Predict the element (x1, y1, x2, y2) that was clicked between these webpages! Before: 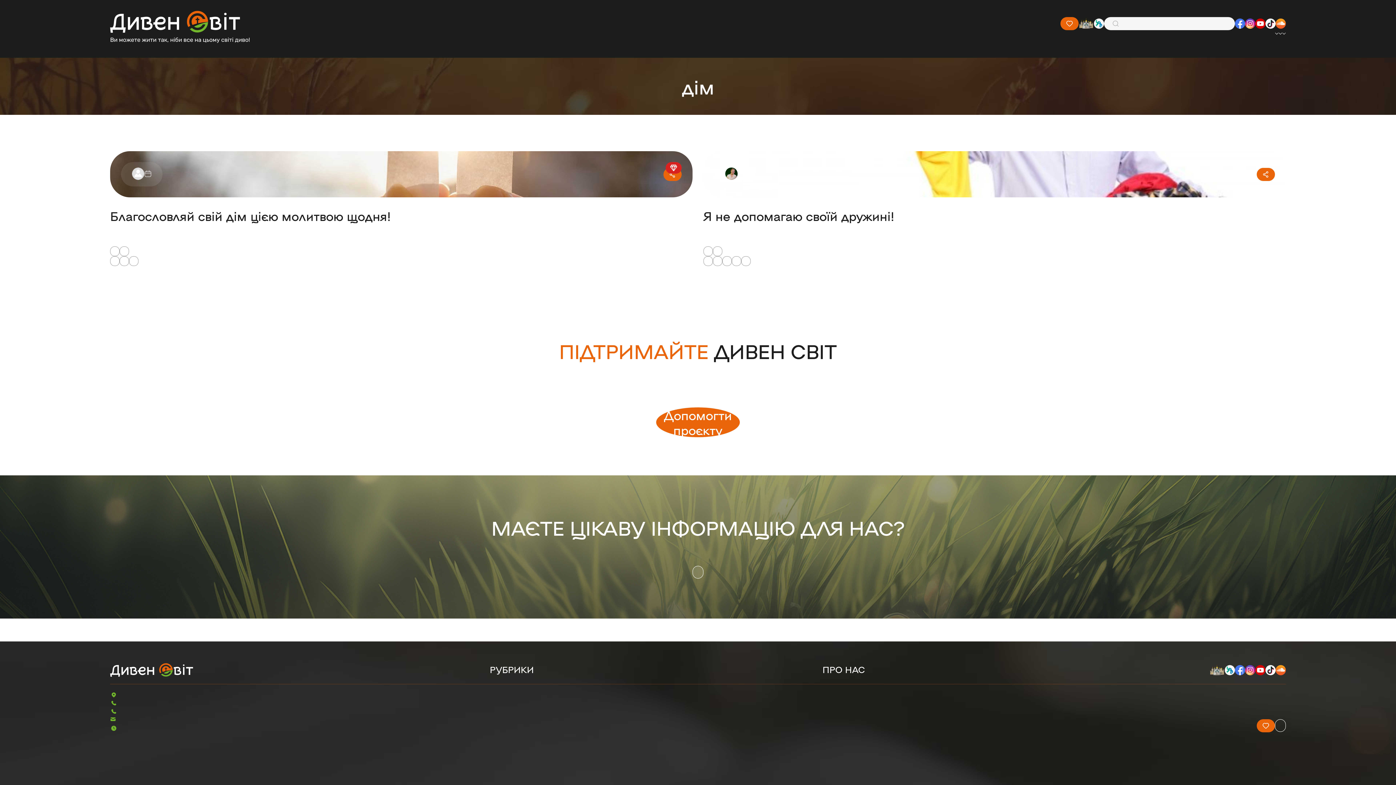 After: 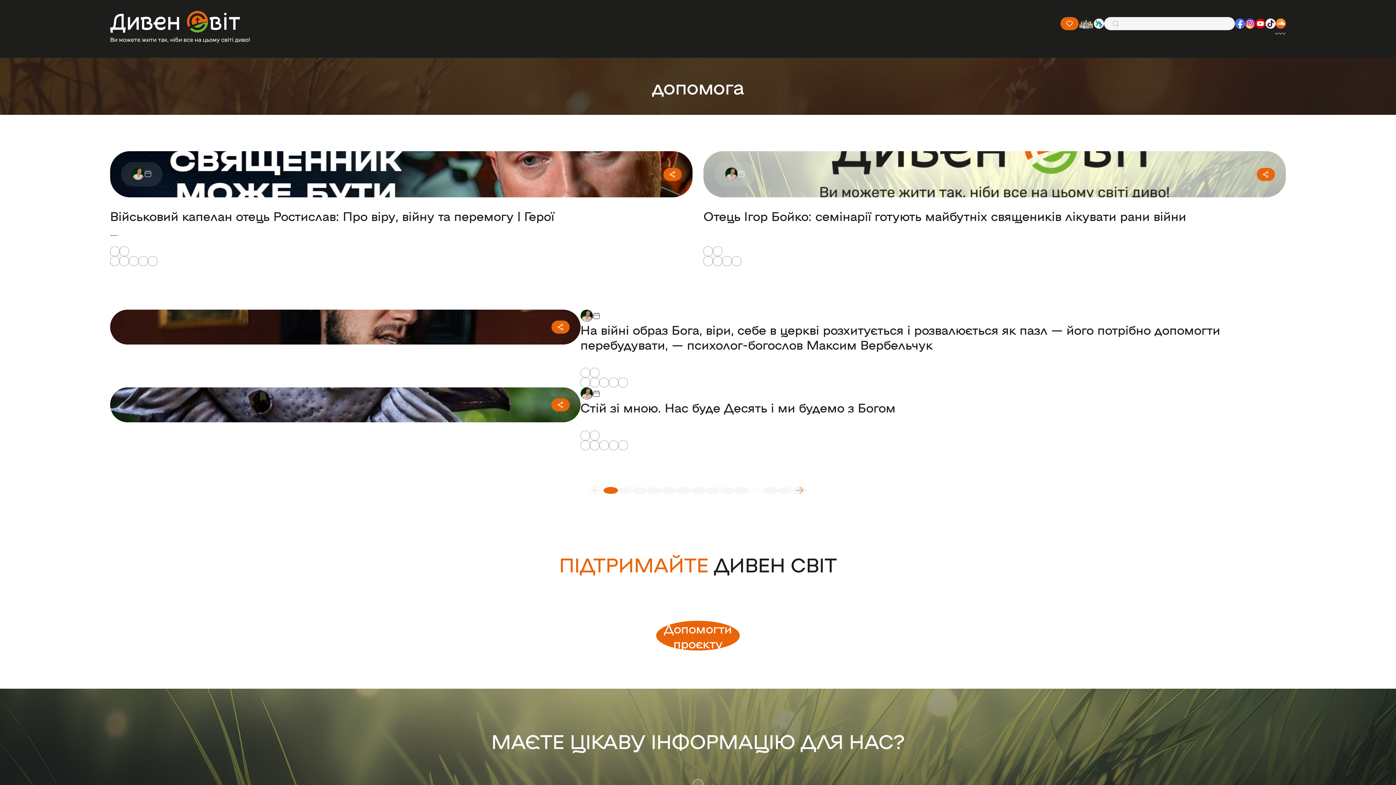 Action: bbox: (732, 256, 741, 266) label: допомога